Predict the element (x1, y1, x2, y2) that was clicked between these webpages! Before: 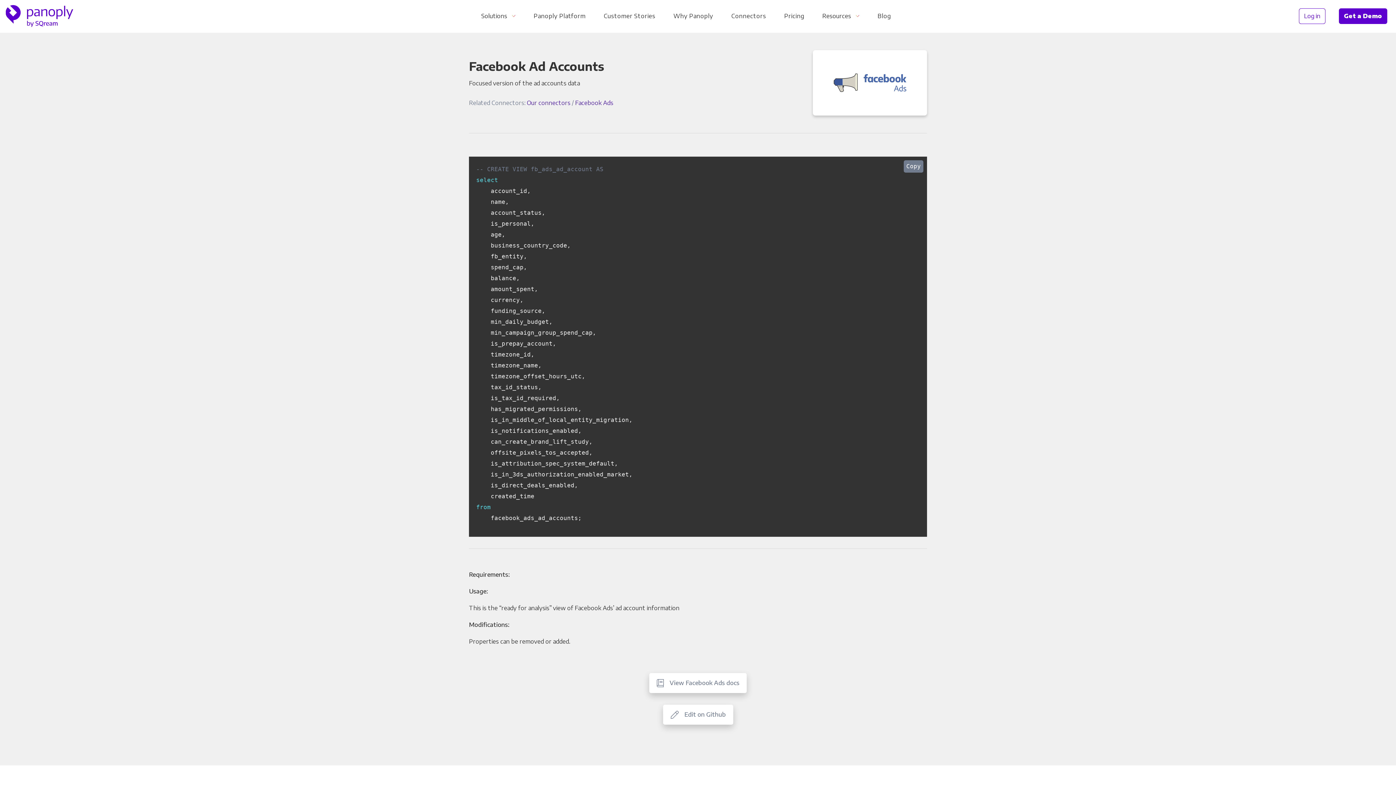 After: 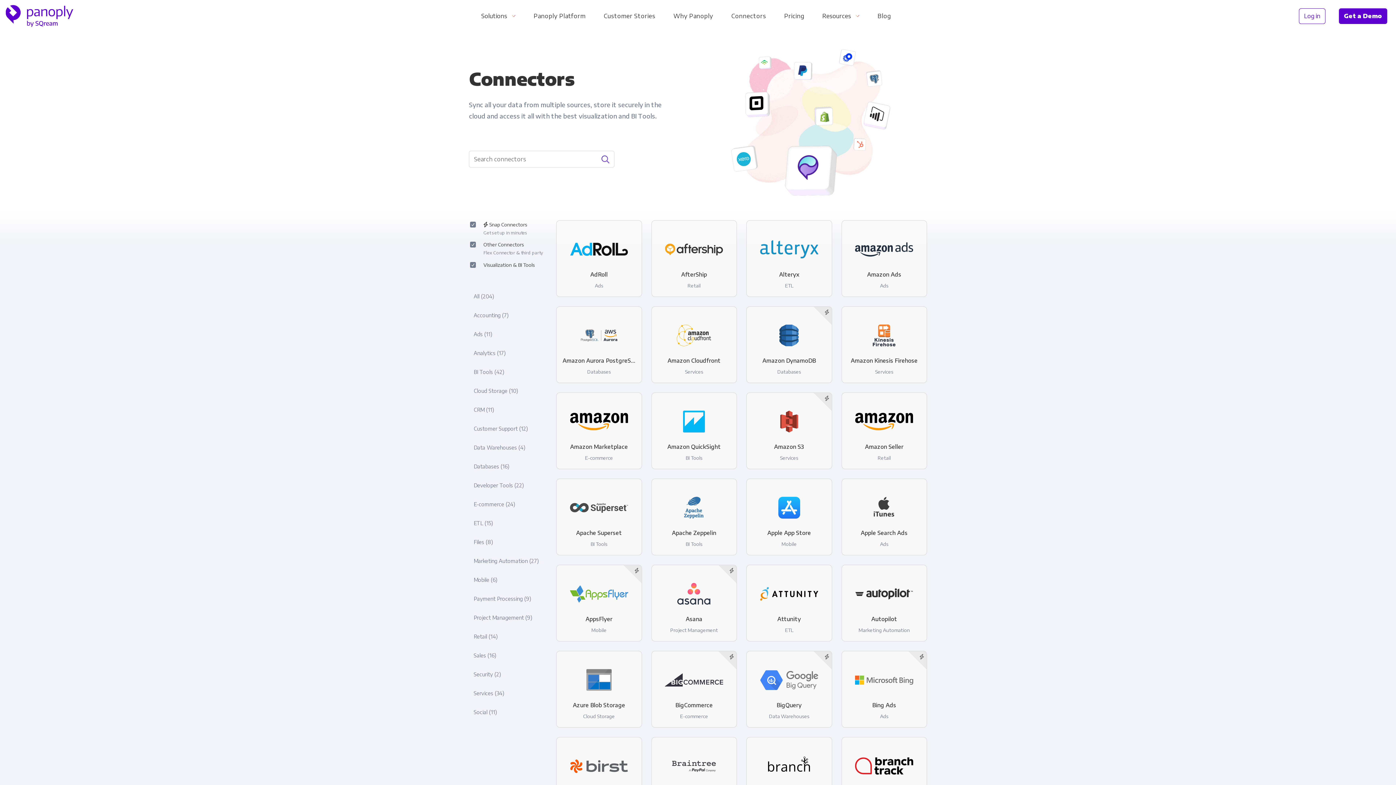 Action: label: Connectors bbox: (731, 10, 766, 21)